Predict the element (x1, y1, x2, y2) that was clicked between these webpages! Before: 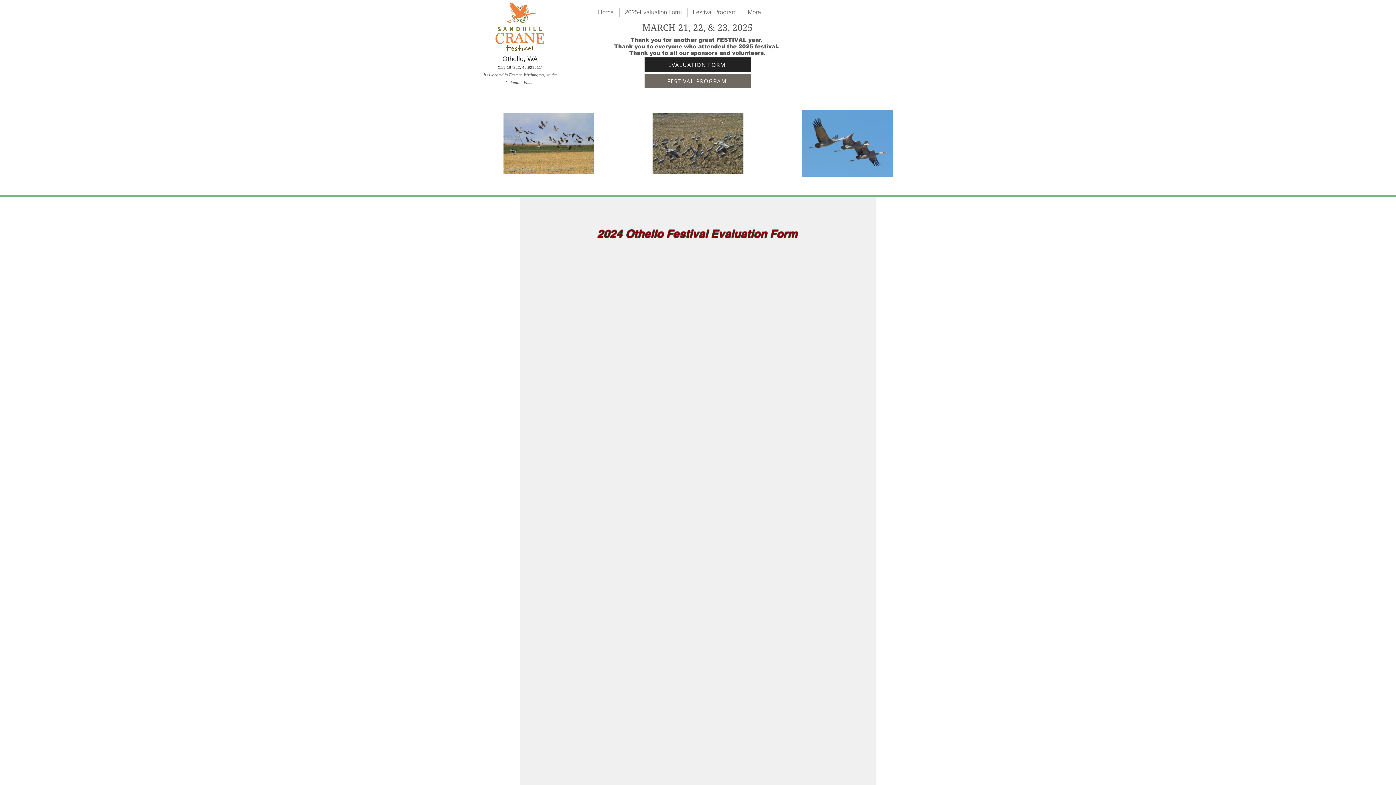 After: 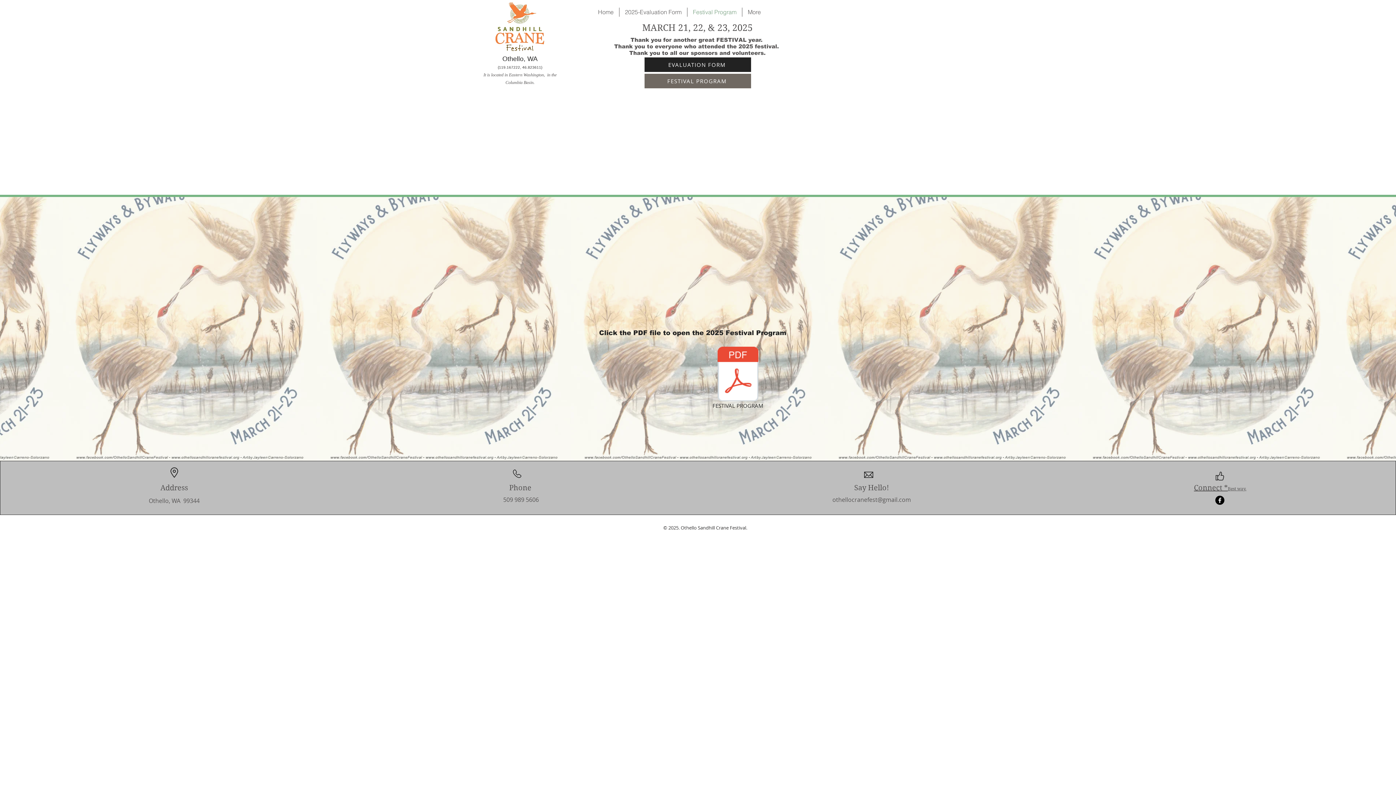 Action: bbox: (644, 73, 751, 88) label: FESTIVAL PROGRAM